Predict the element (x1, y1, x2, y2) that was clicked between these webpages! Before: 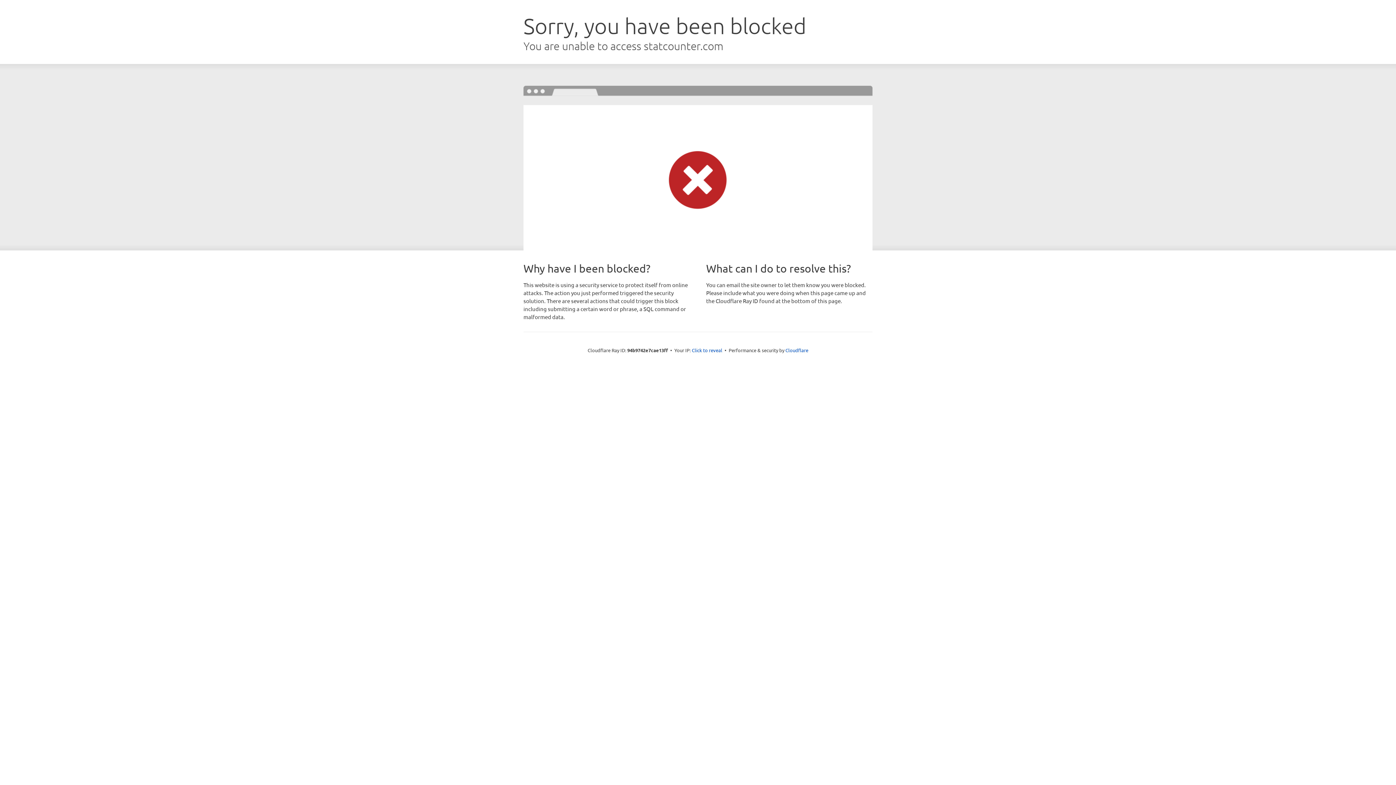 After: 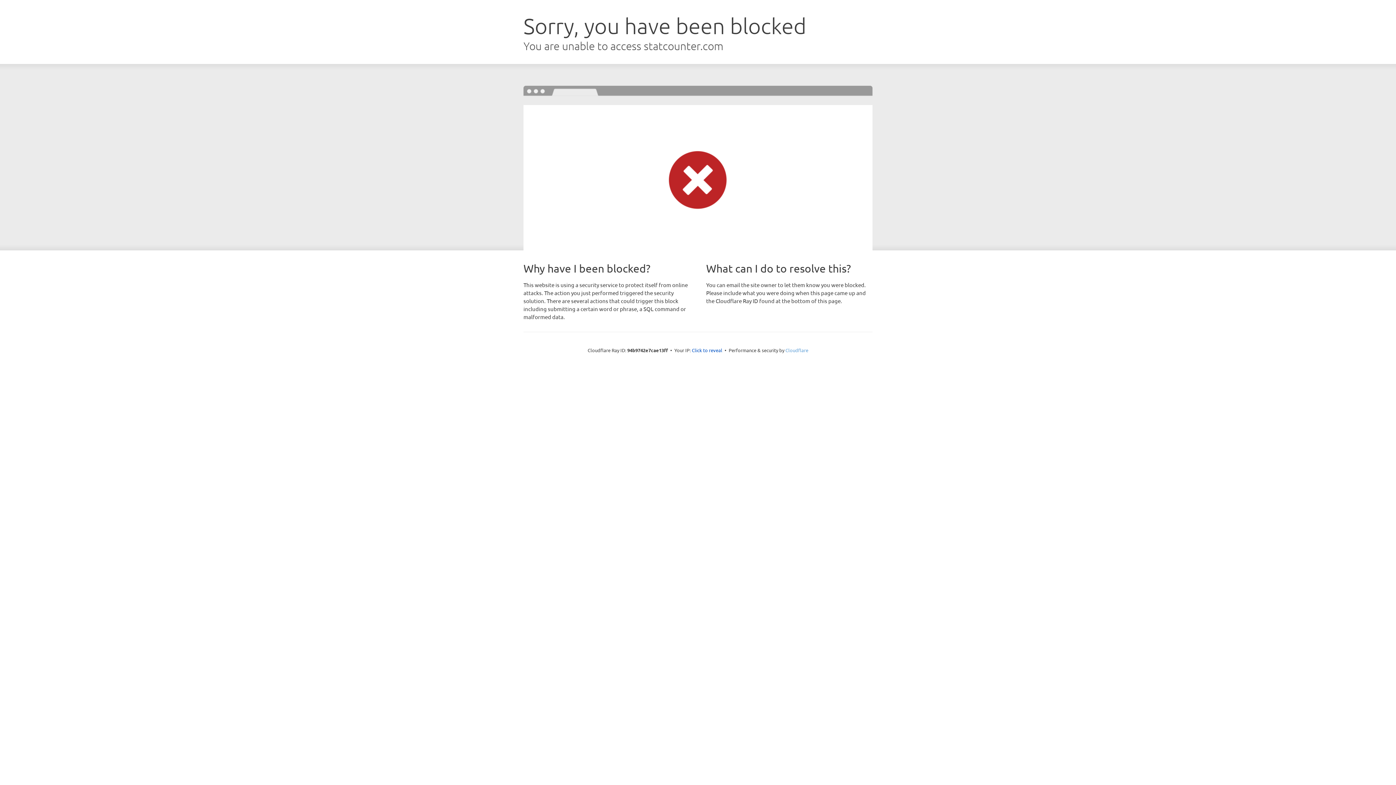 Action: label: Cloudflare bbox: (785, 347, 808, 353)